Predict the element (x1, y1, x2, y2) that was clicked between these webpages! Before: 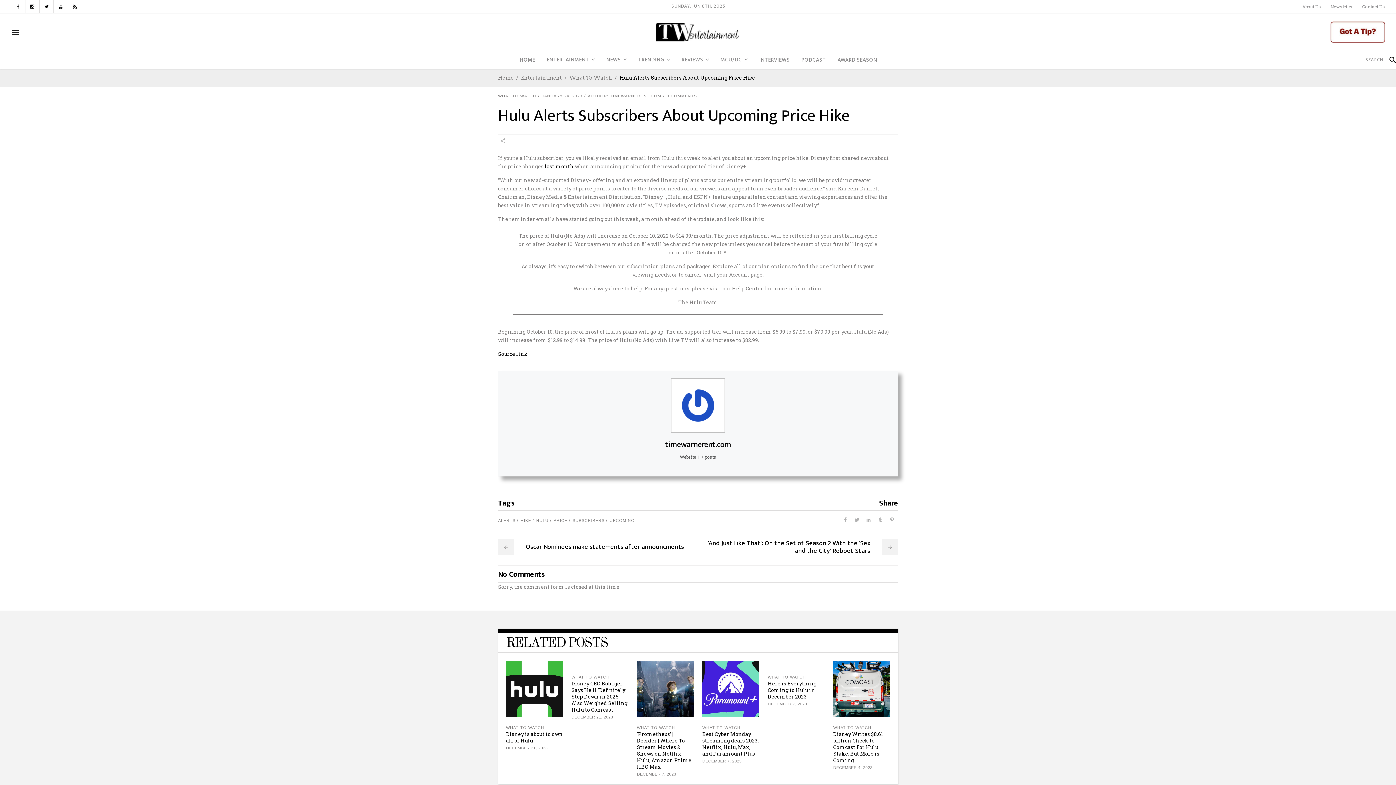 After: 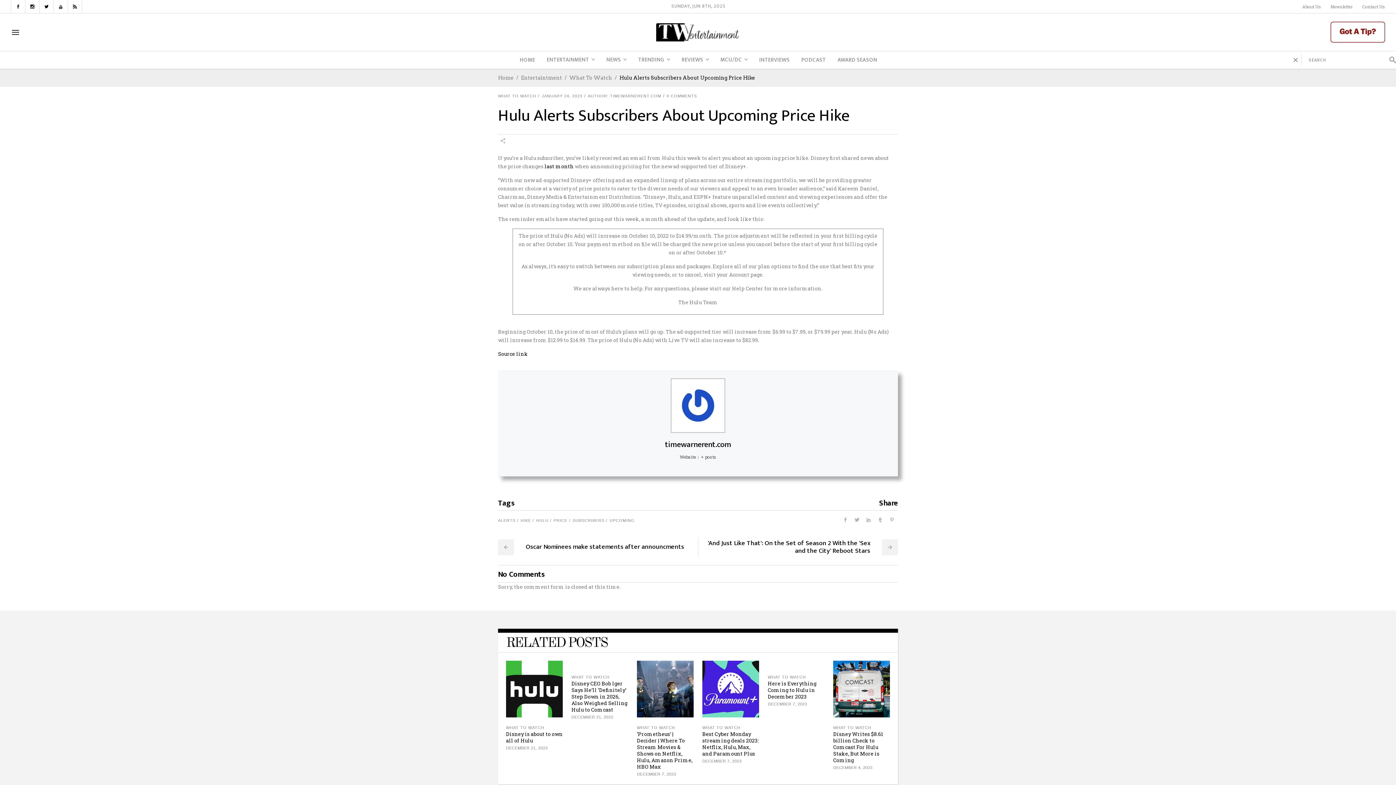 Action: bbox: (1383, 52, 1396, 67)